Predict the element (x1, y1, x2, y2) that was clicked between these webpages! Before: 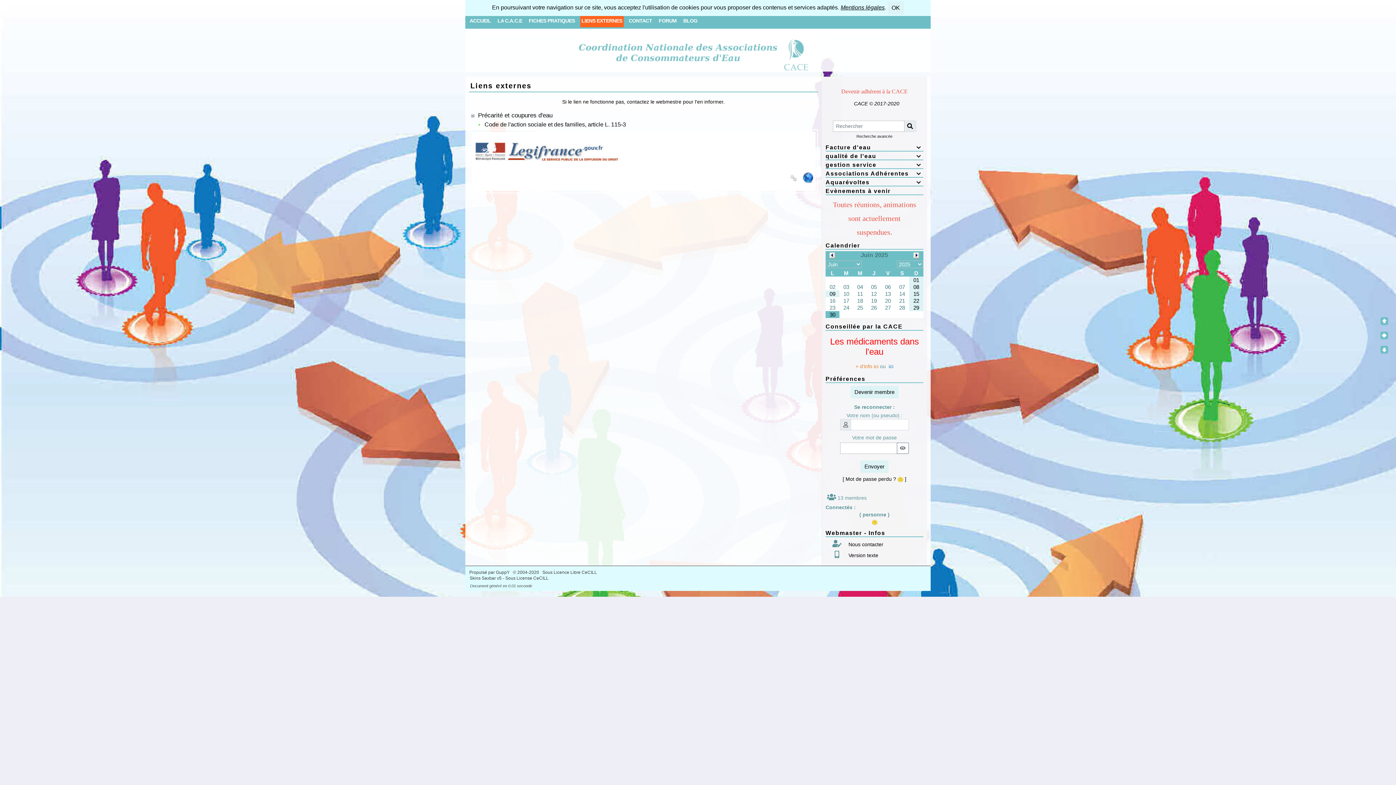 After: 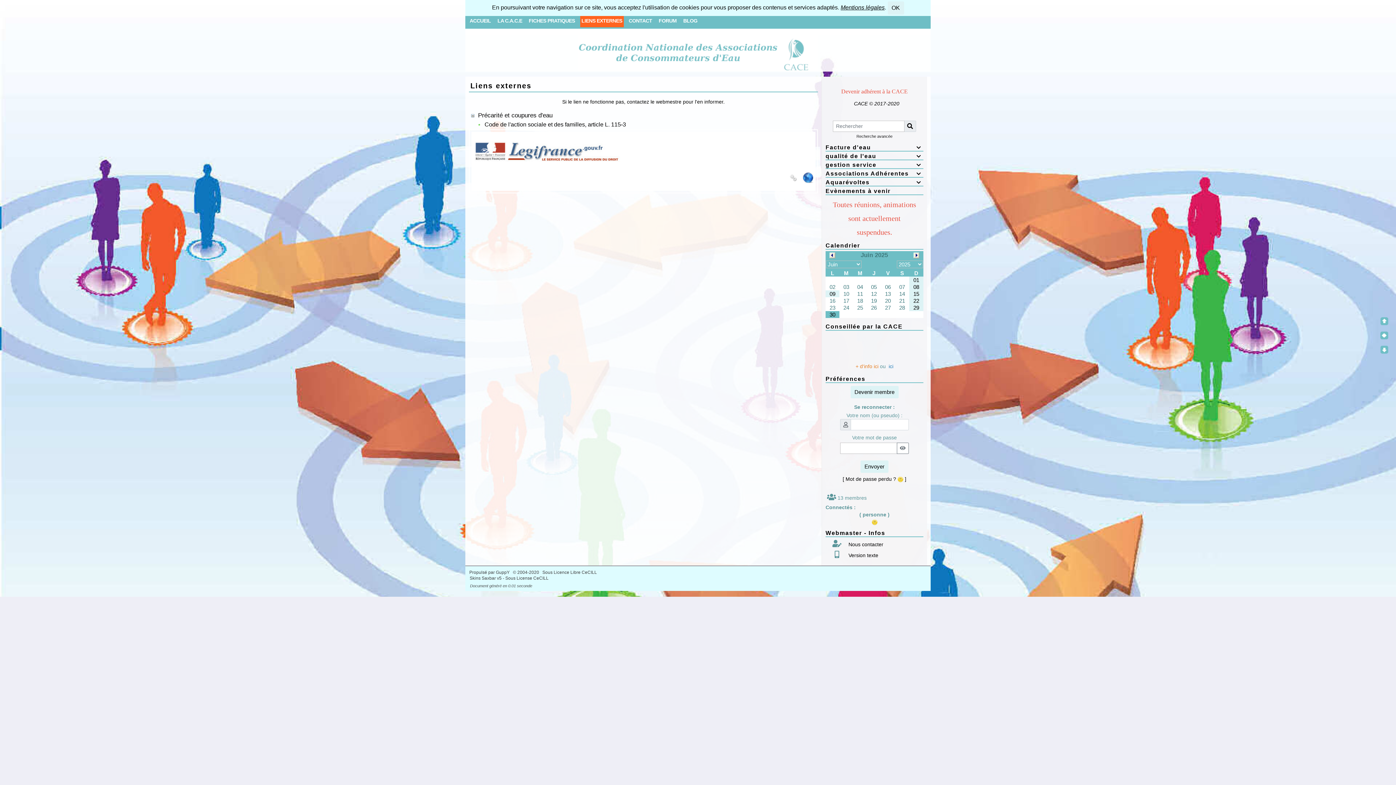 Action: bbox: (1380, 331, 1389, 340)